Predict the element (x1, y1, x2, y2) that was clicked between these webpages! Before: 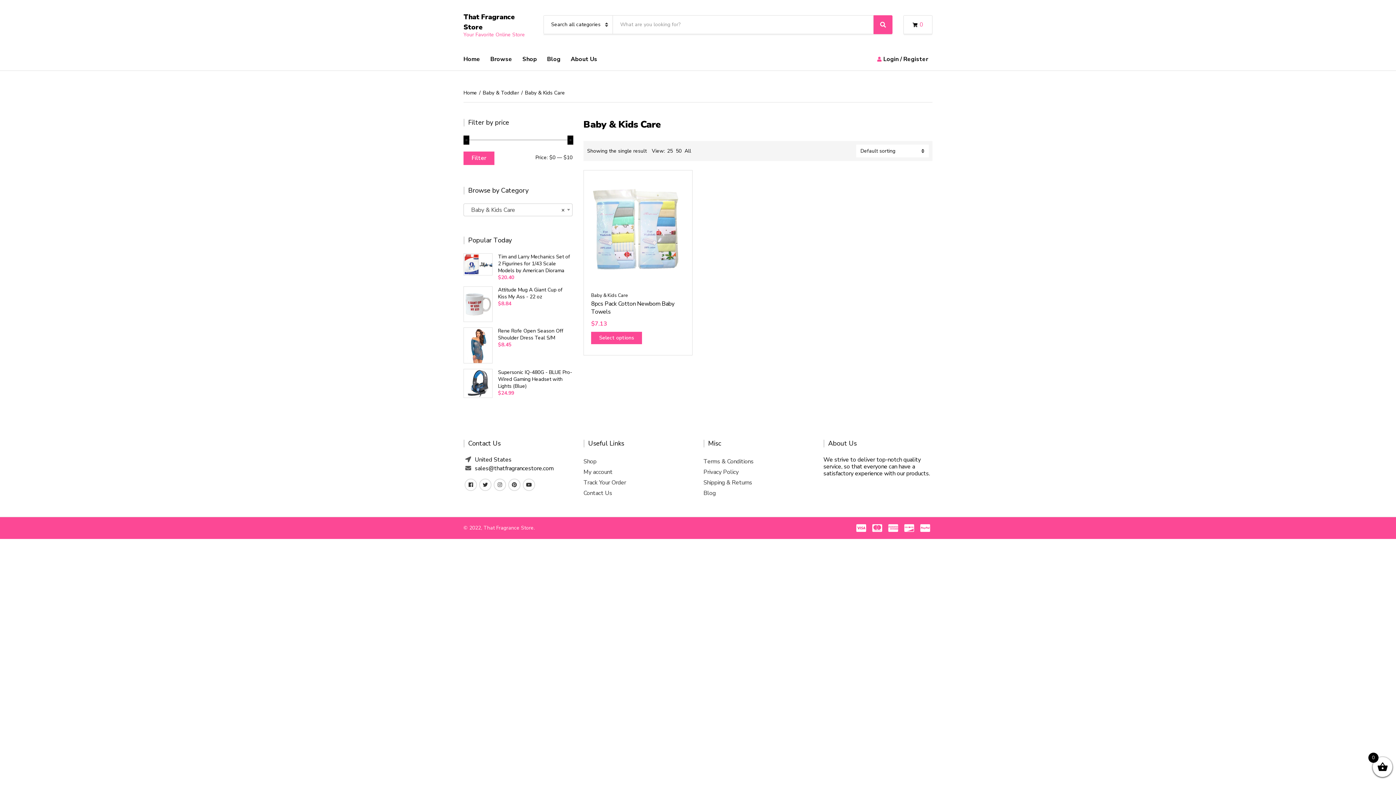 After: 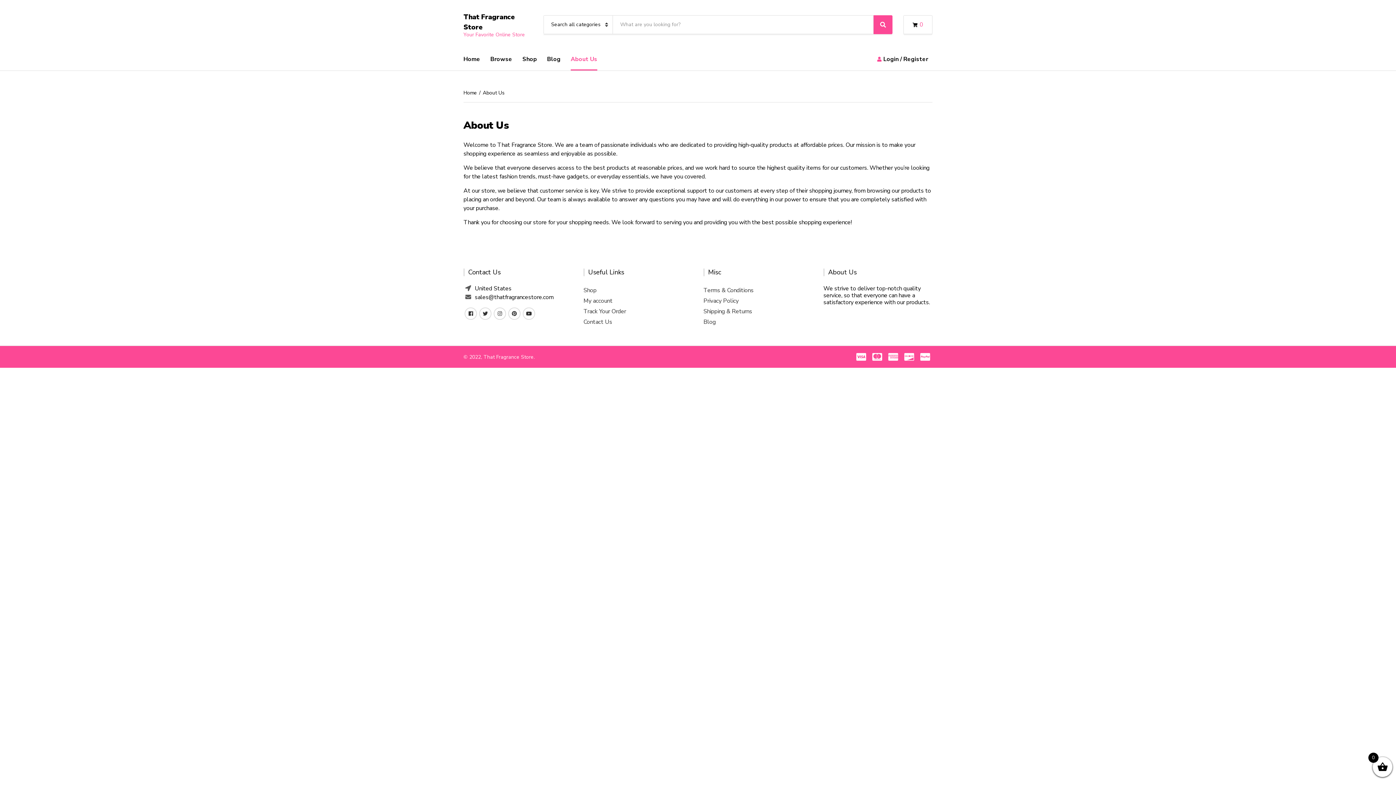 Action: label: About Us bbox: (570, 49, 597, 70)